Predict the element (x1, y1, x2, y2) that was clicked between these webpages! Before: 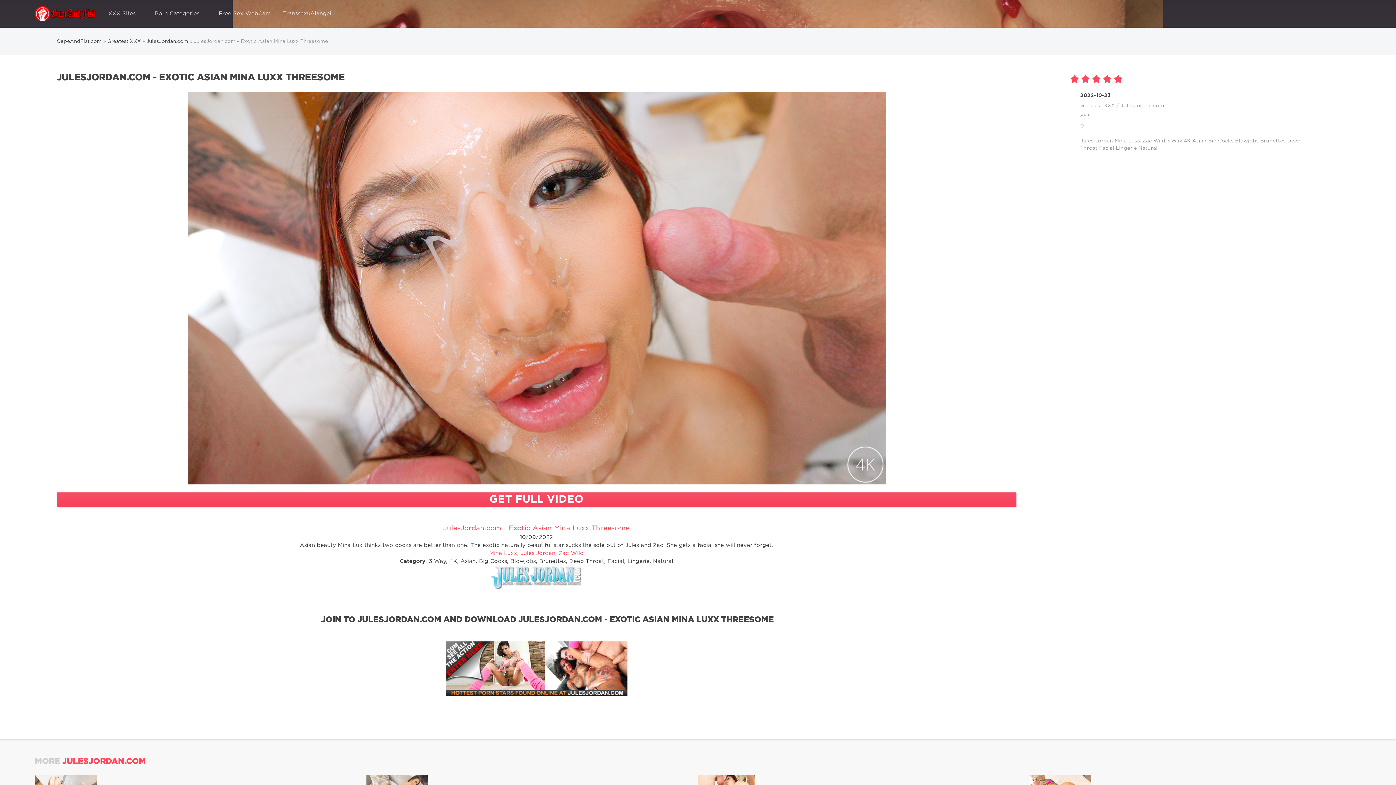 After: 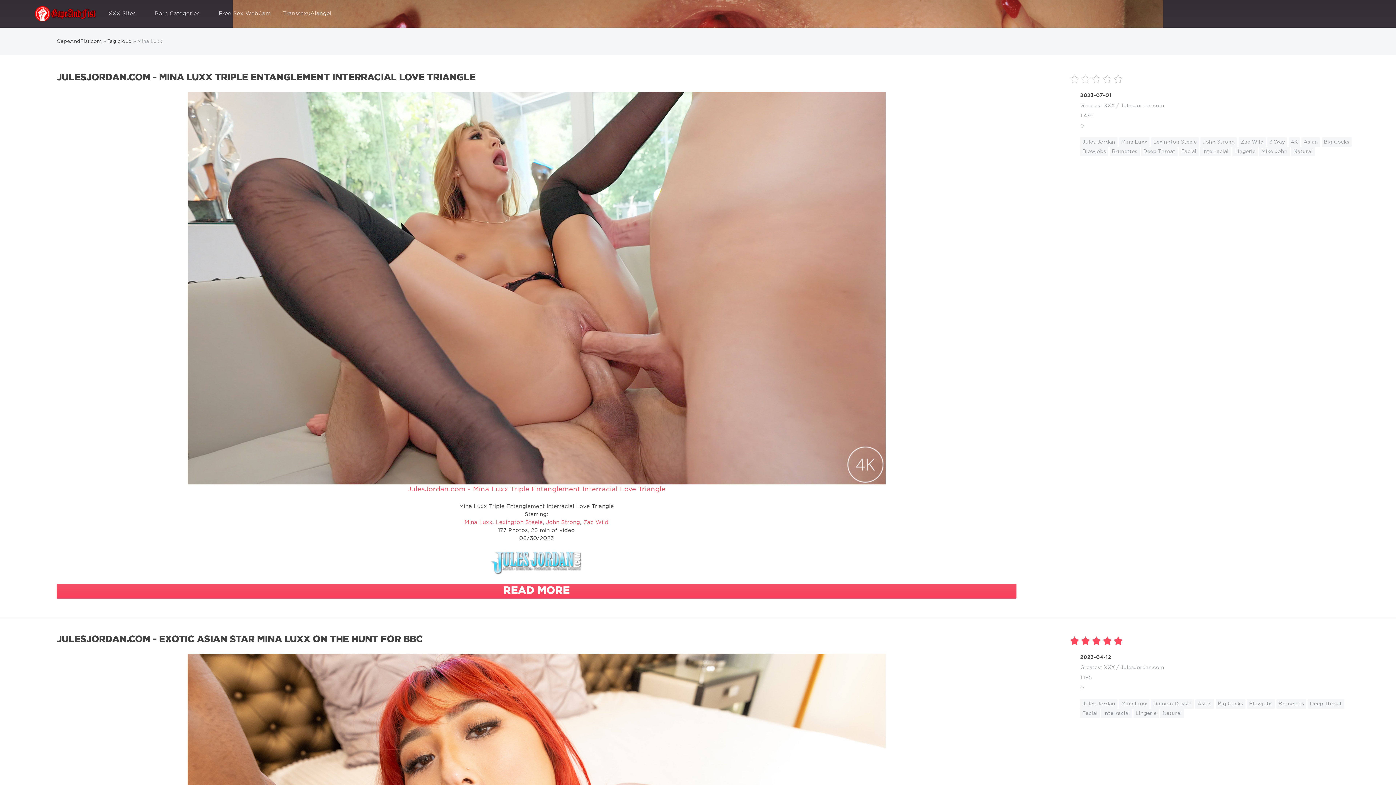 Action: bbox: (489, 551, 517, 556) label: Mina Luxx